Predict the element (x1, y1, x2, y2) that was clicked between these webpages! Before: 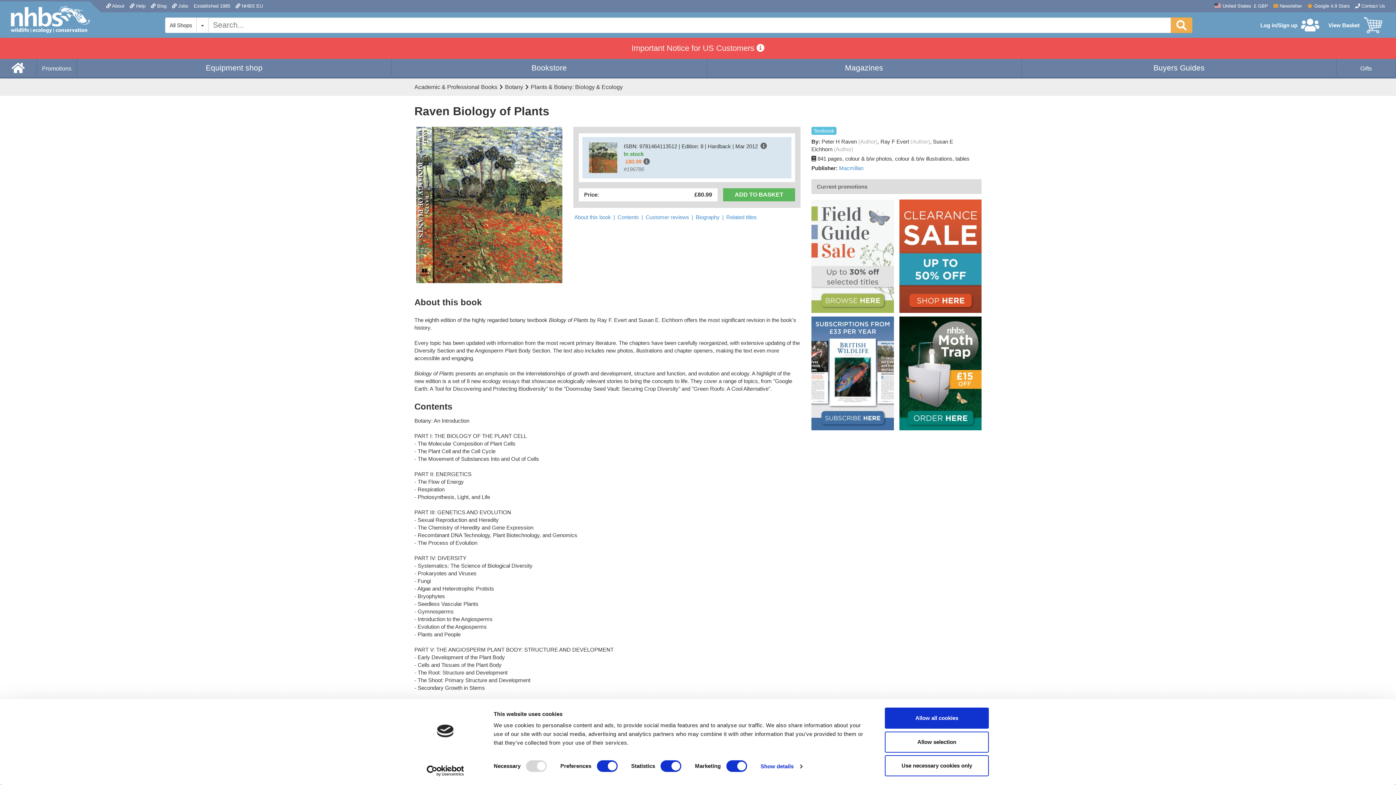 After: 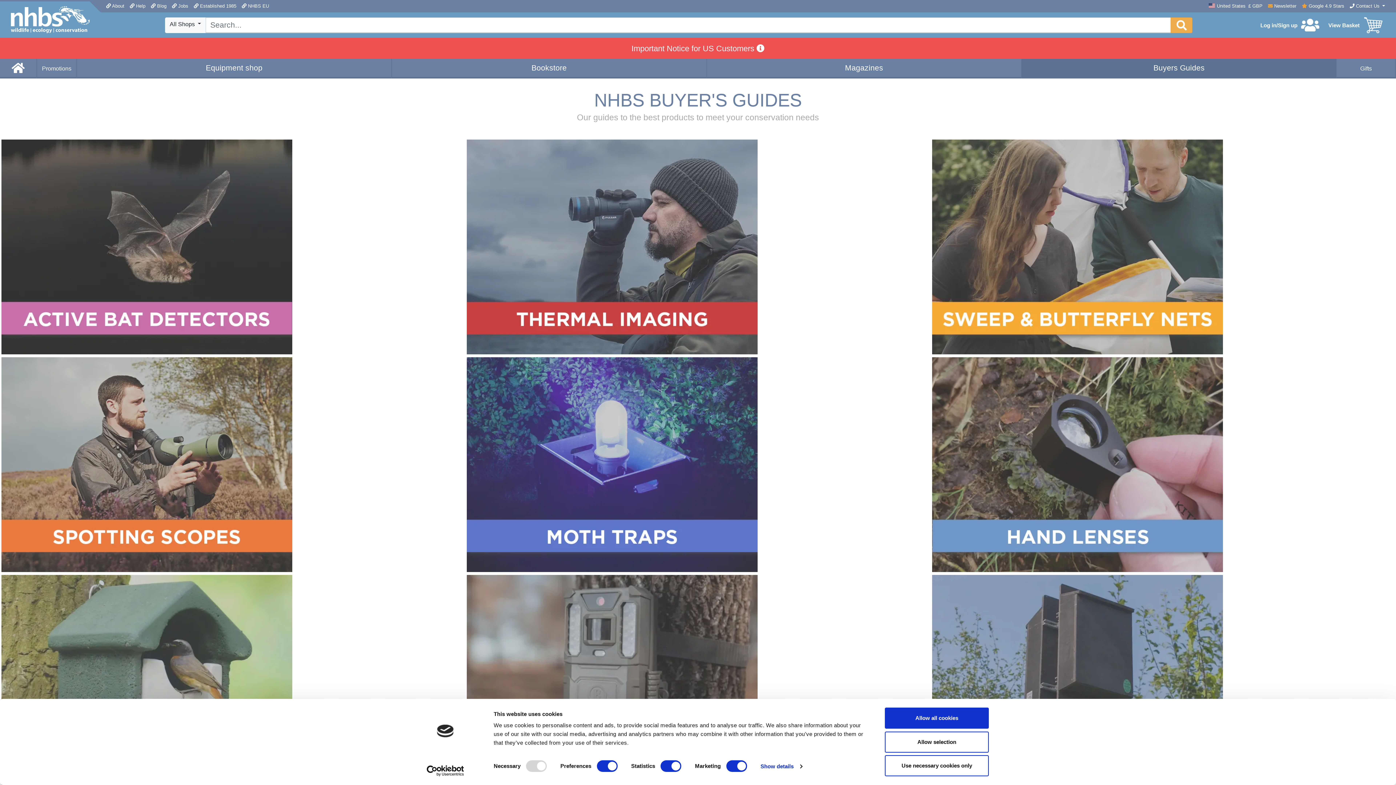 Action: bbox: (1022, 58, 1336, 77) label: Buyers Guides